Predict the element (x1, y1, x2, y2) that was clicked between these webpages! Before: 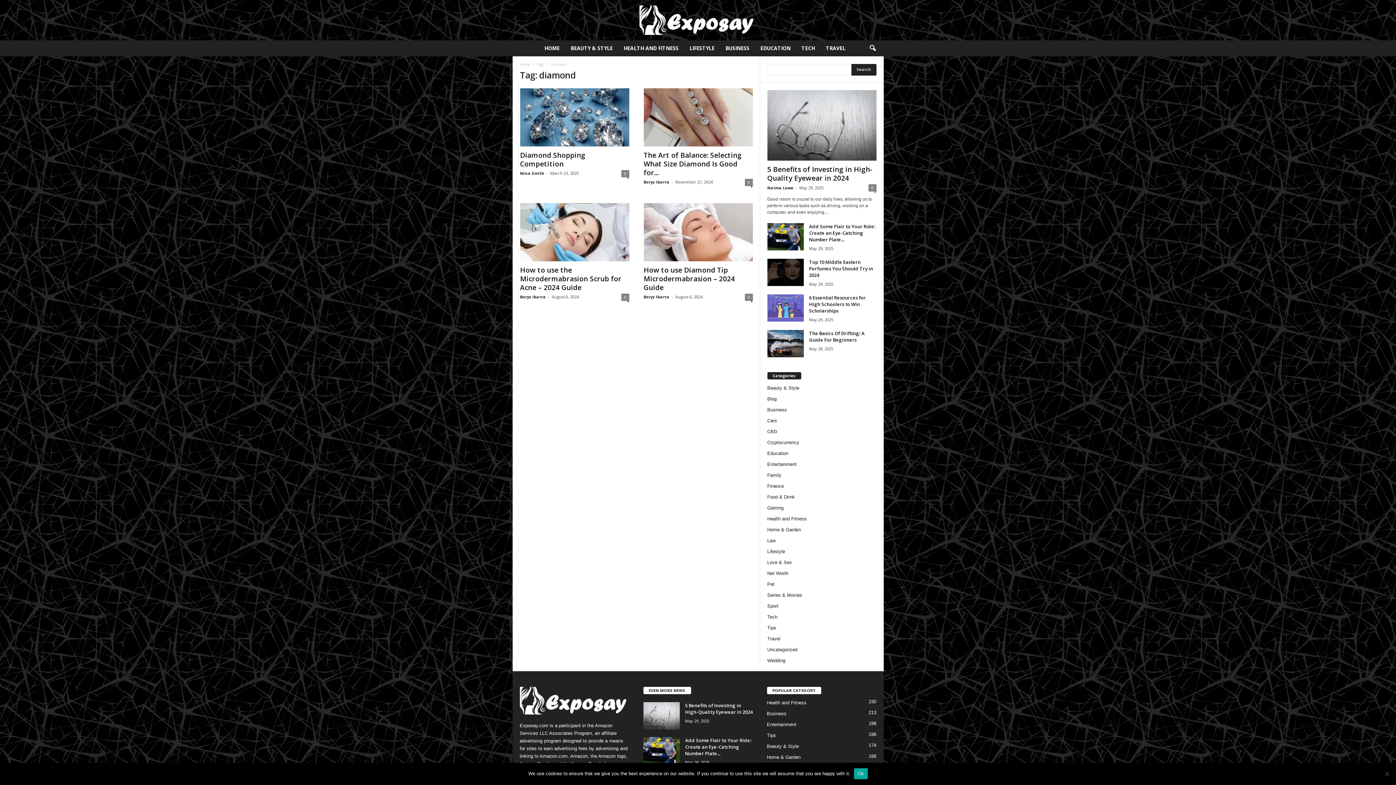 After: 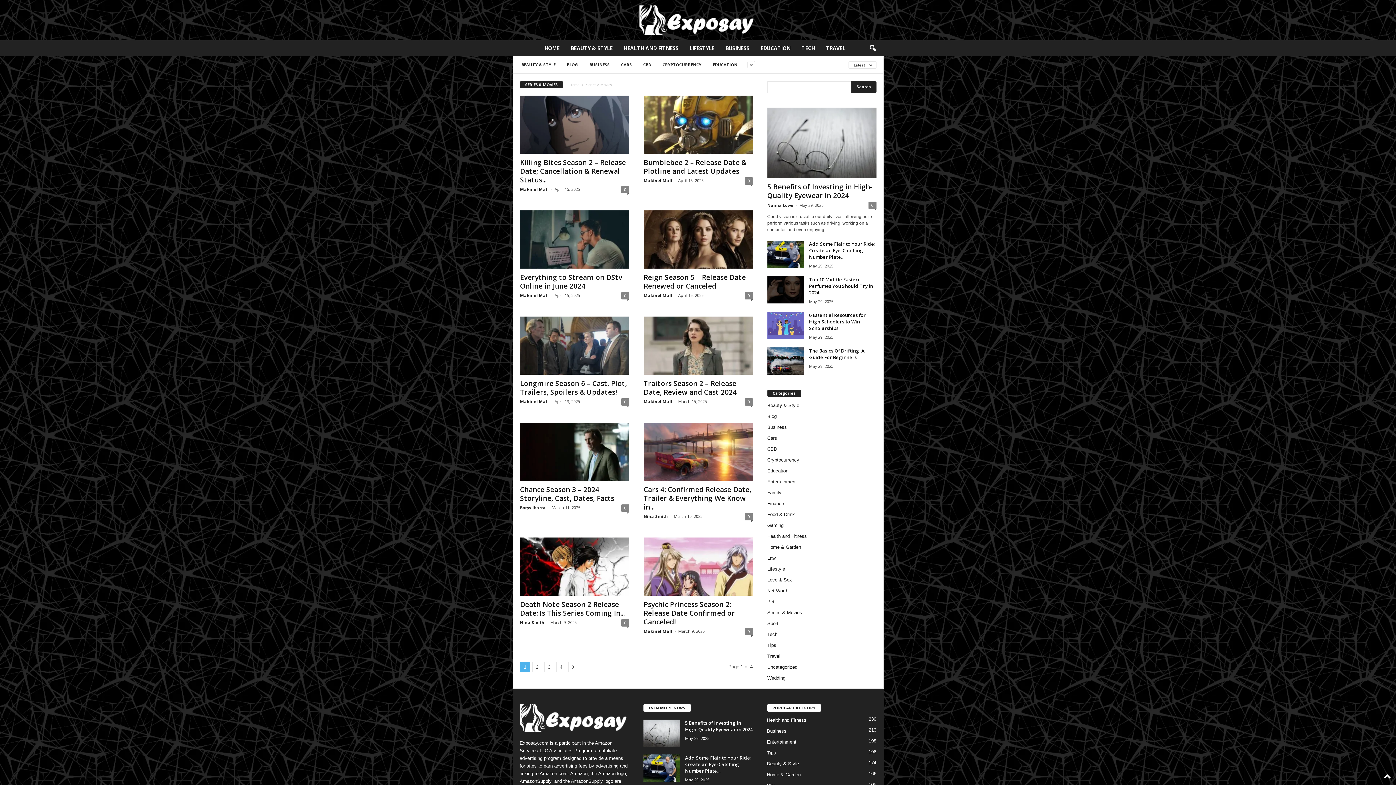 Action: label: Series & Movies bbox: (767, 592, 802, 598)